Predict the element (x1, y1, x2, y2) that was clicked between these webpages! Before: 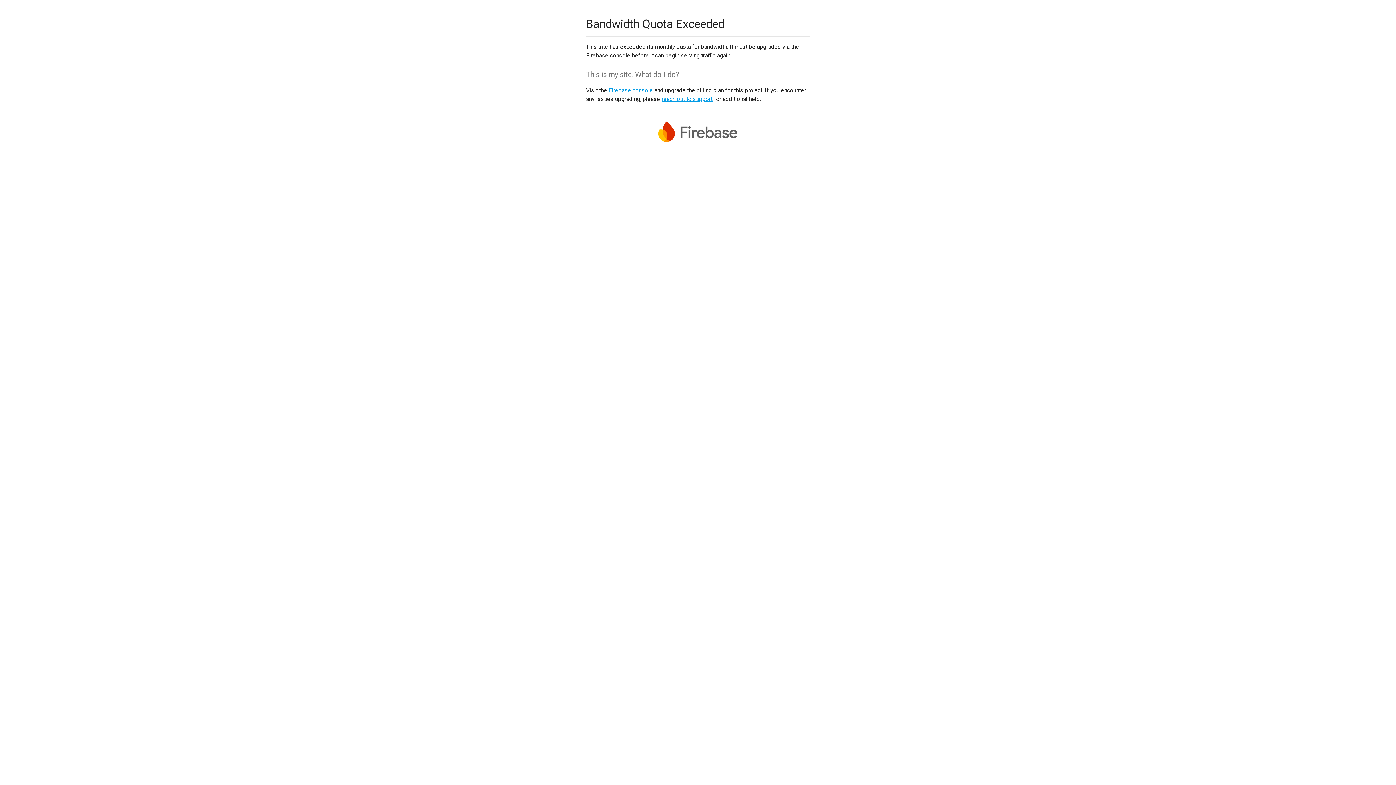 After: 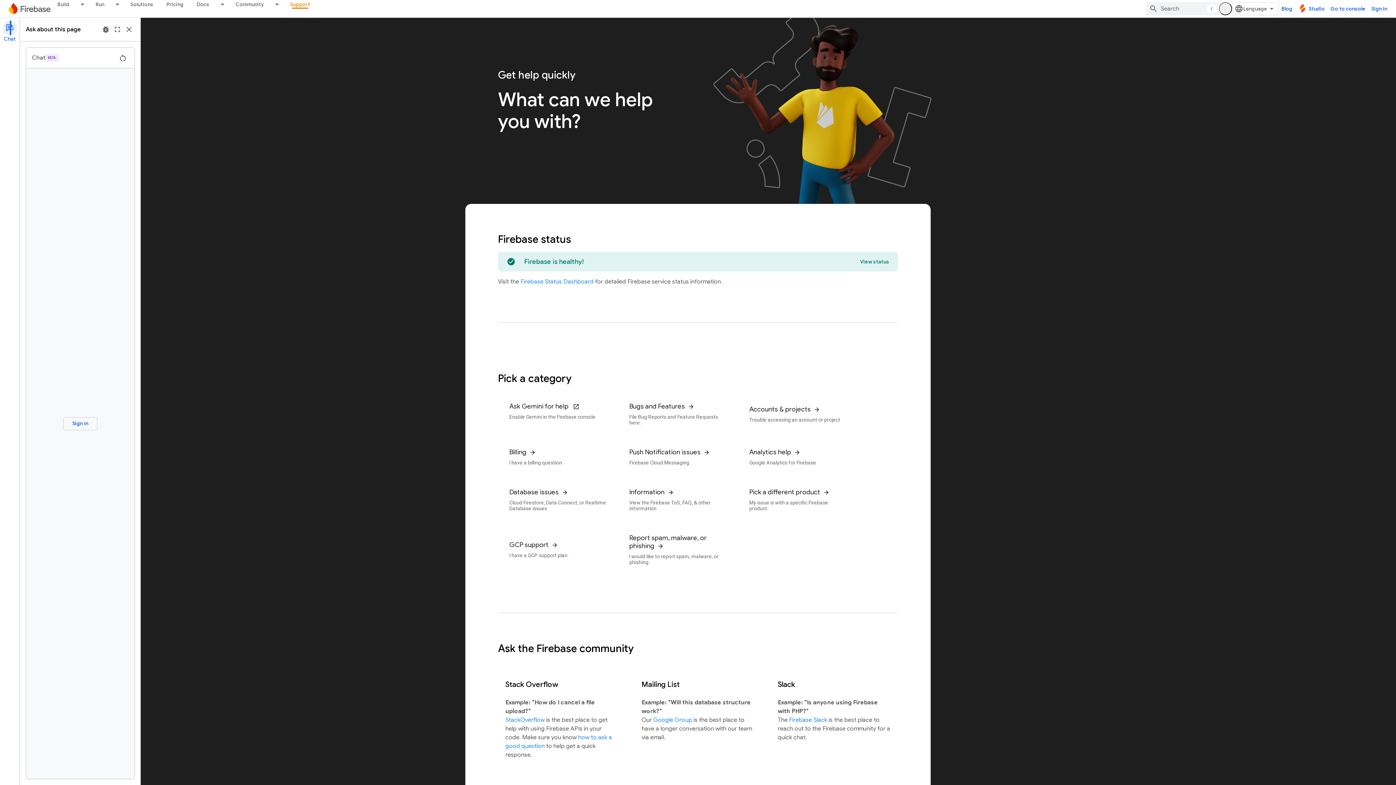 Action: label: reach out to support bbox: (661, 95, 712, 102)